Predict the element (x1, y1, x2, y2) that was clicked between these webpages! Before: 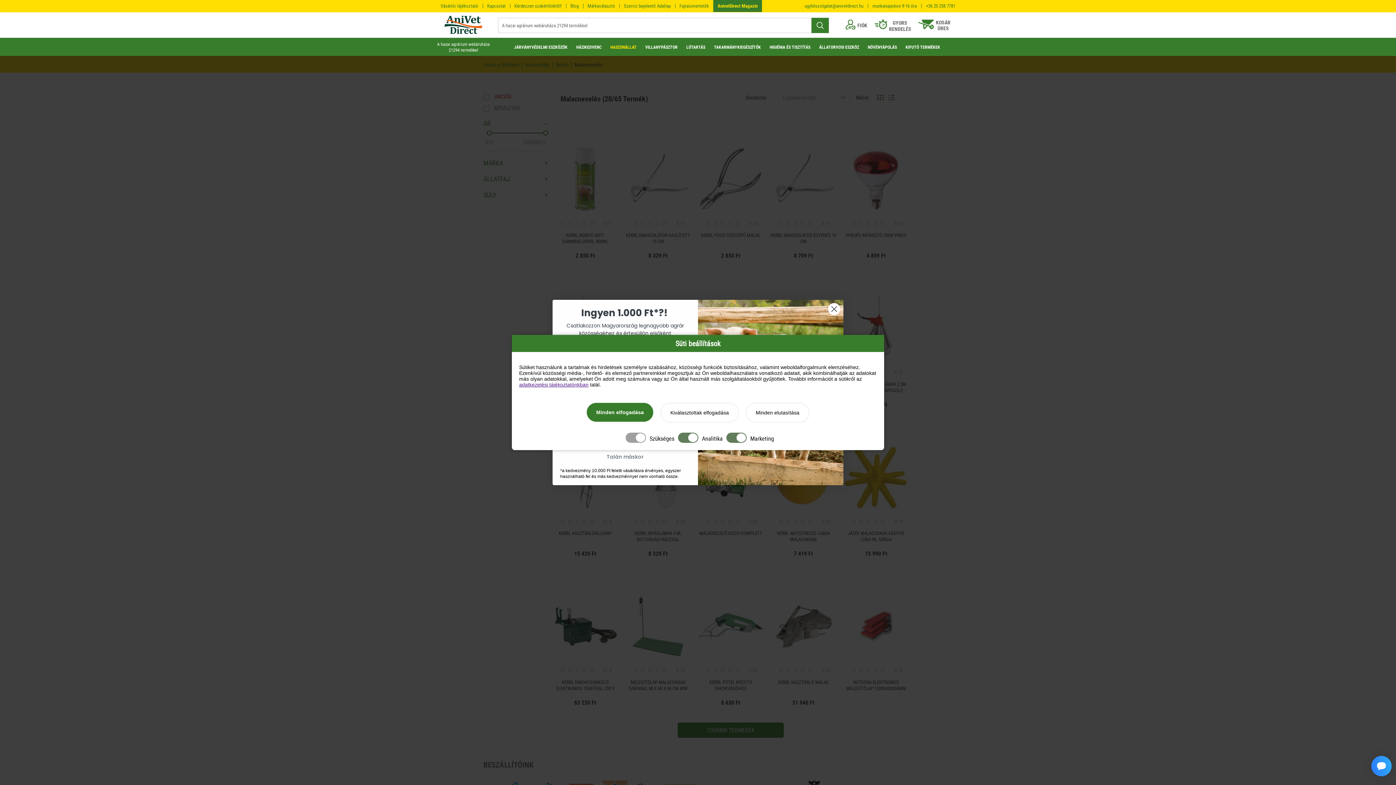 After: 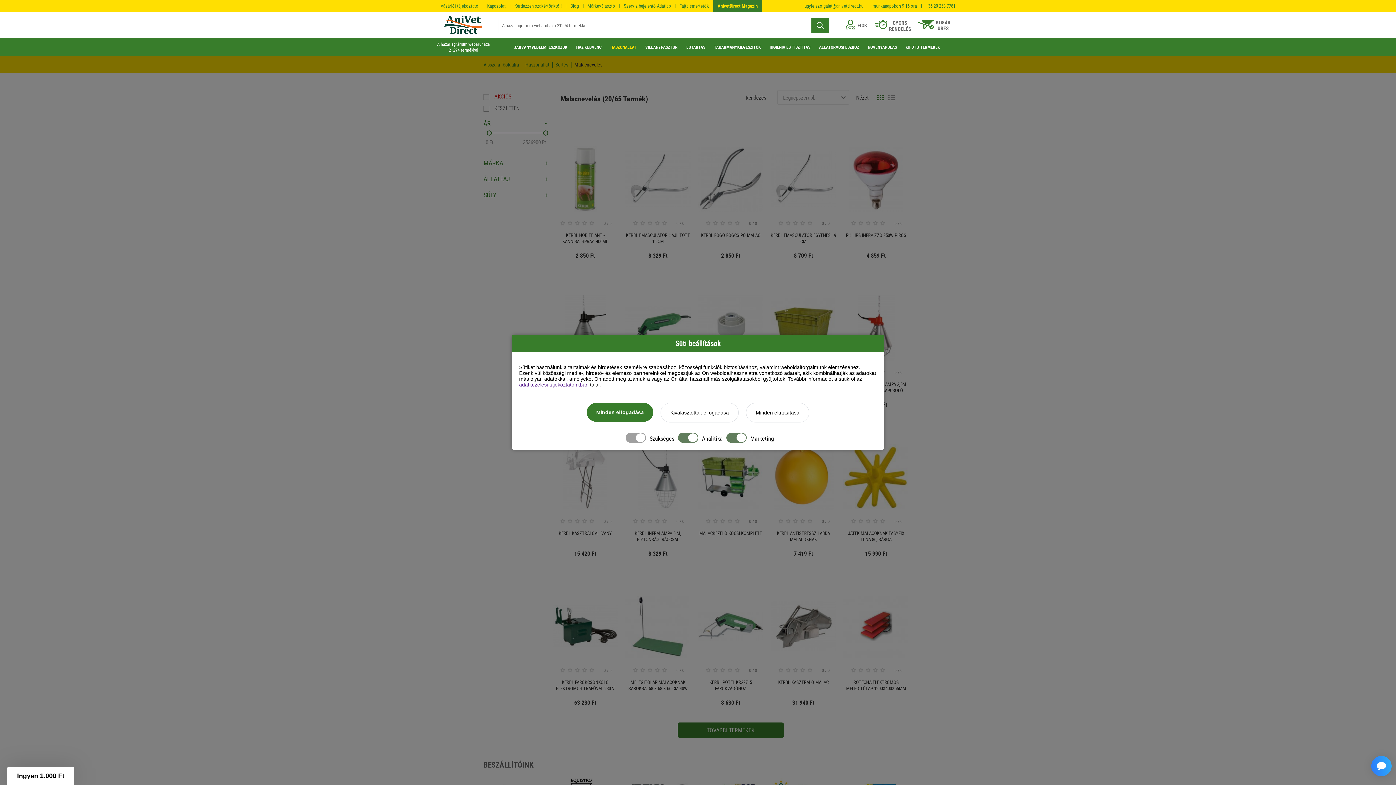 Action: label: +36 20 258 7781 bbox: (921, 3, 960, 8)